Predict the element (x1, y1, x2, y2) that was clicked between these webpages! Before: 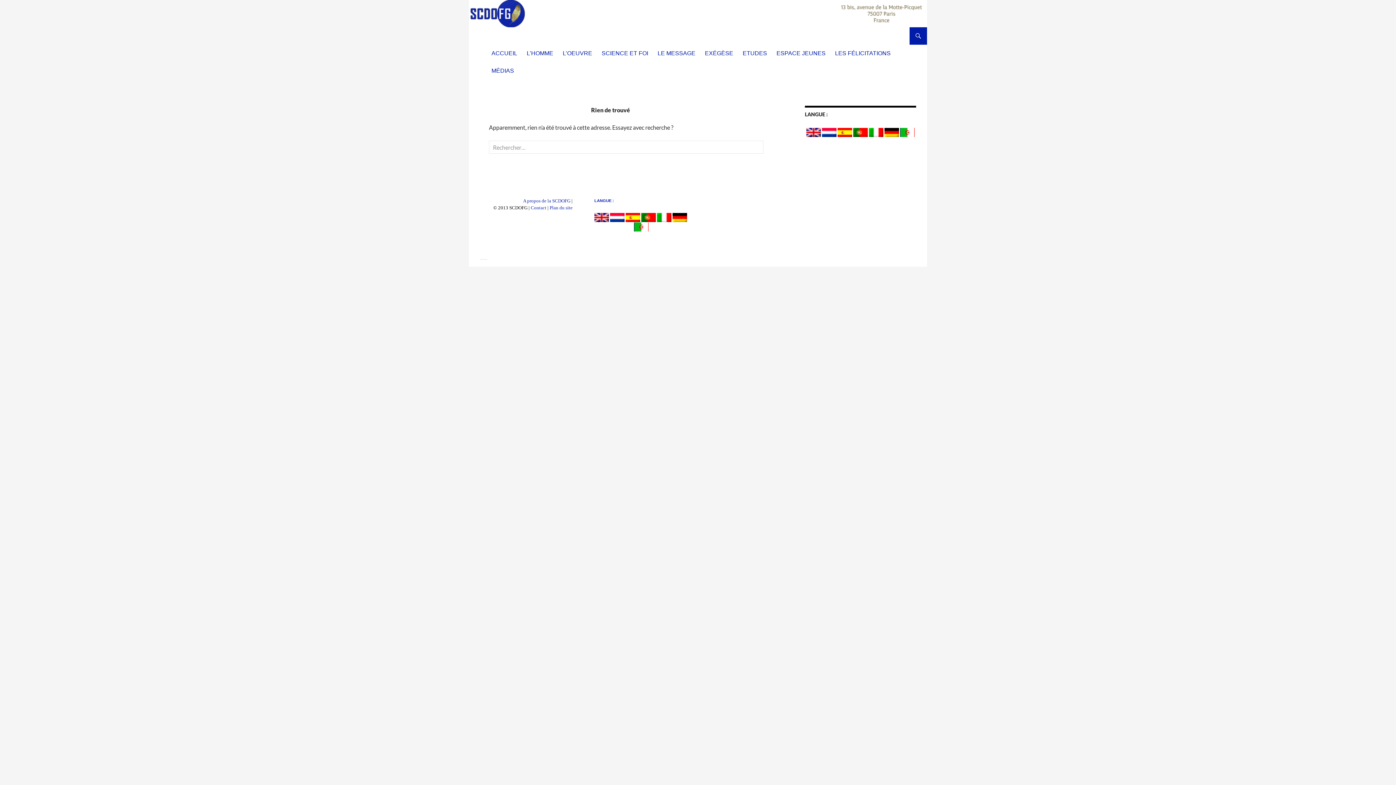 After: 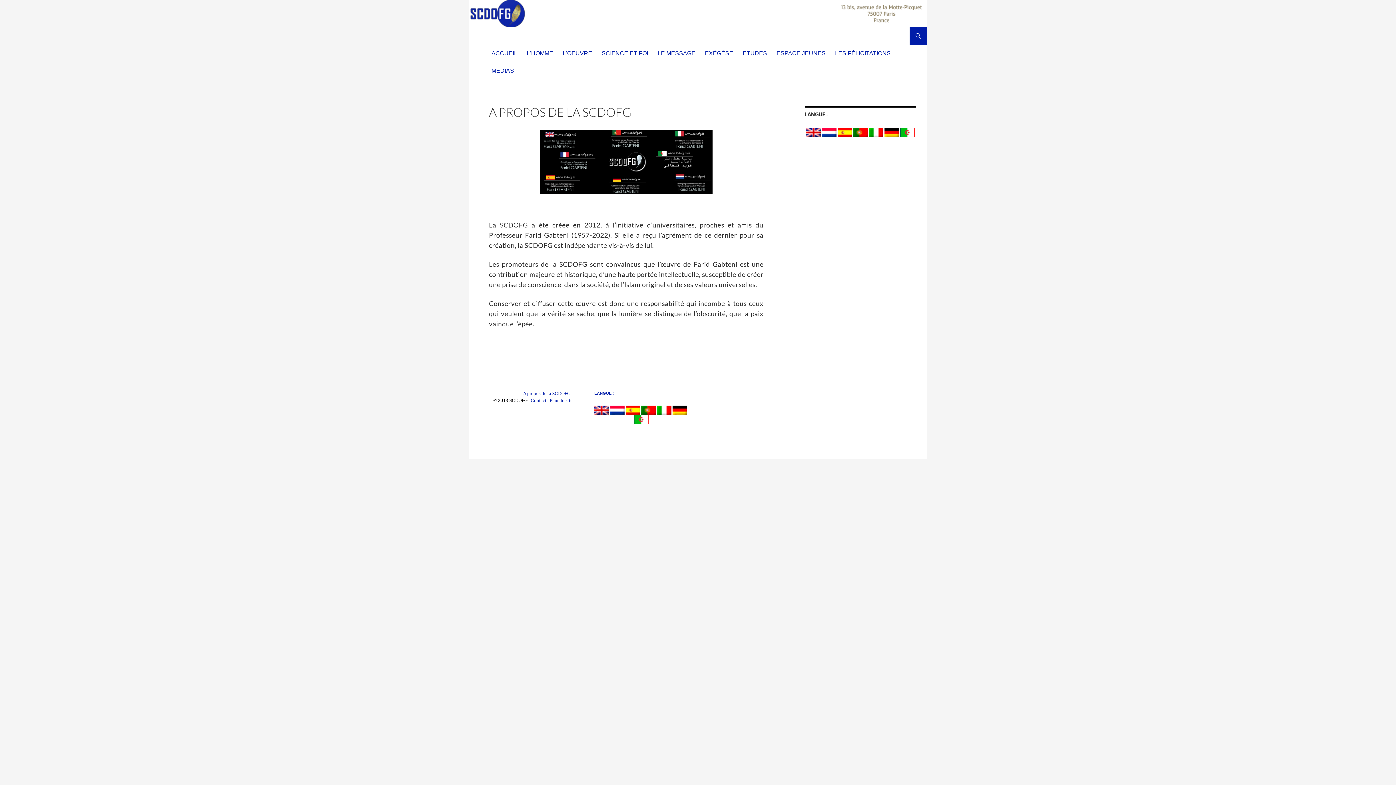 Action: bbox: (523, 198, 570, 203) label: A propos de la SCDOFG